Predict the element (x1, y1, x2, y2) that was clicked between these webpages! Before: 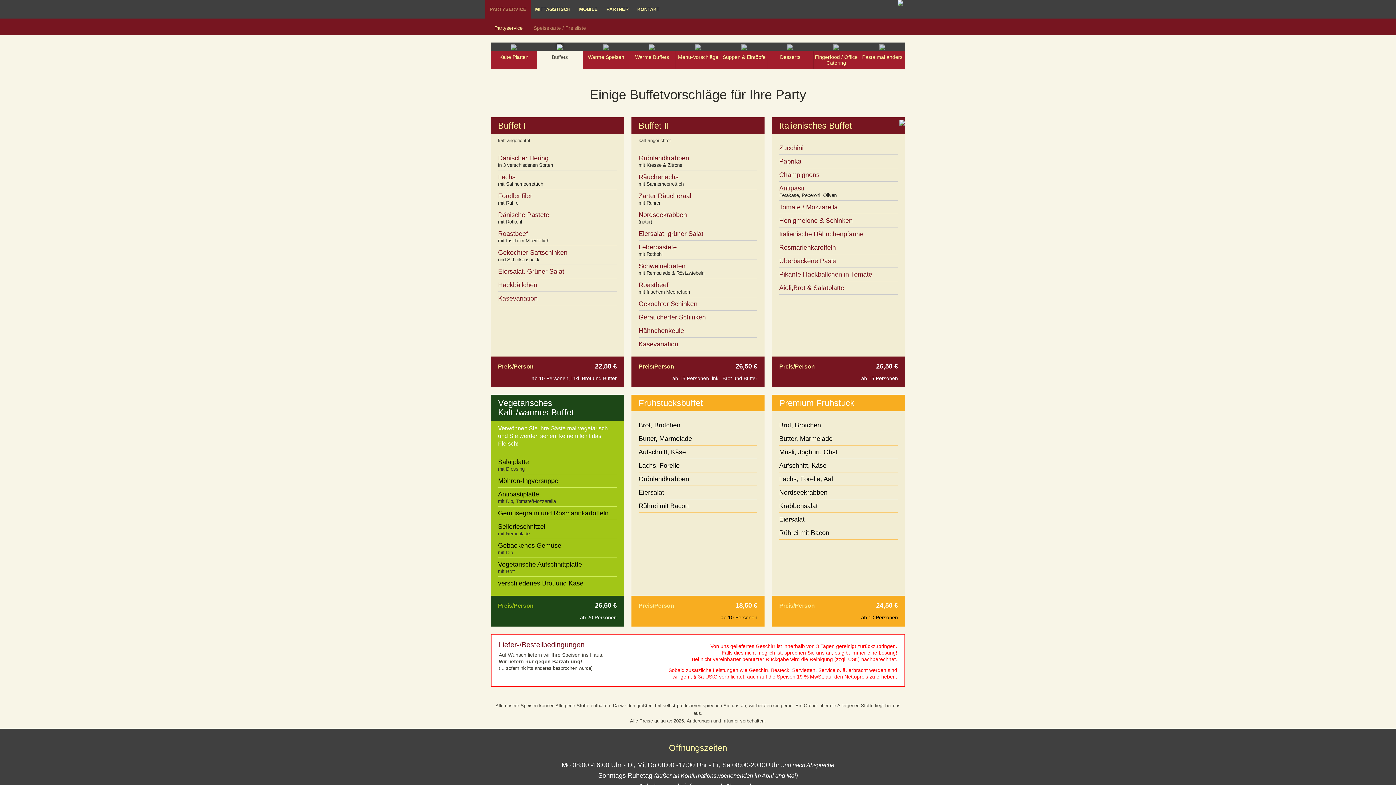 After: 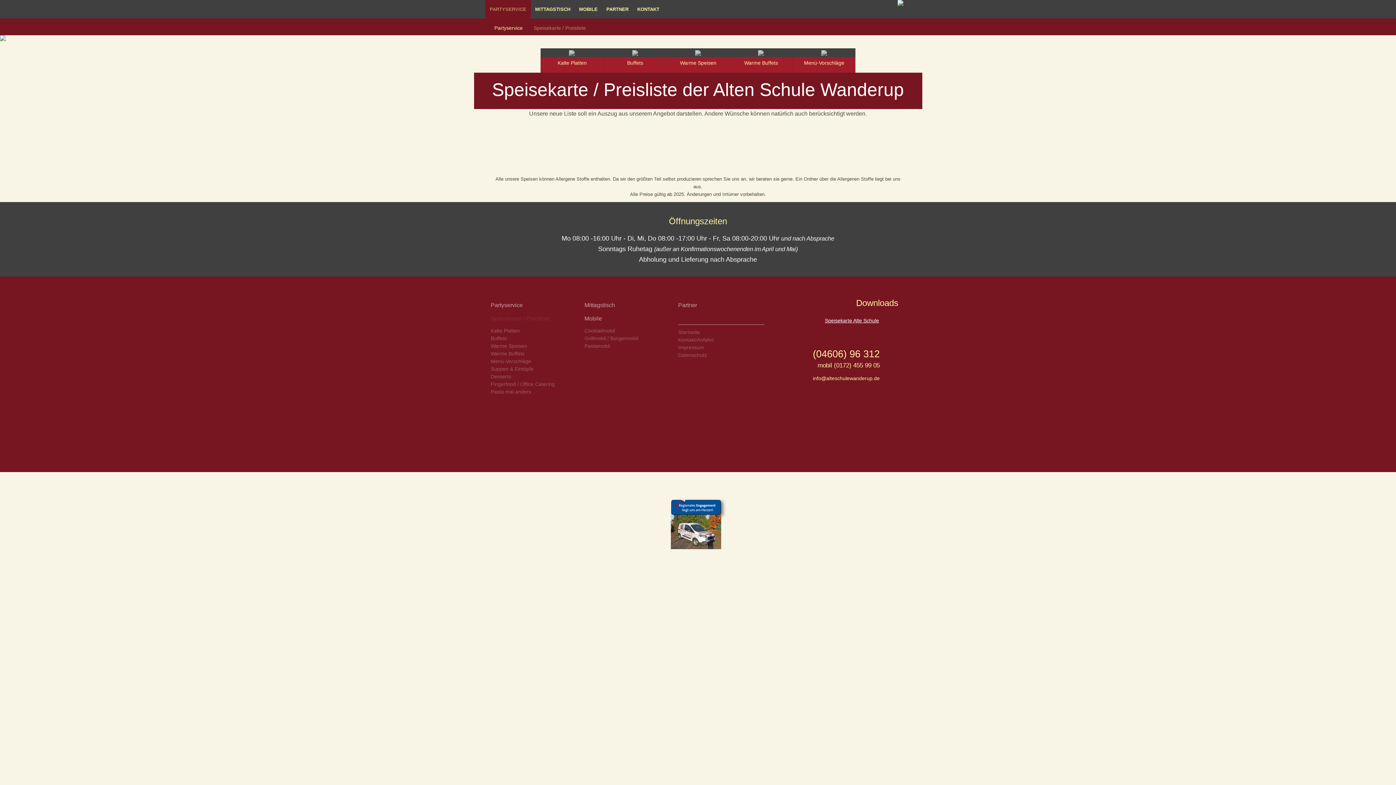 Action: bbox: (528, 20, 591, 35) label: Speisekarte / Preisliste